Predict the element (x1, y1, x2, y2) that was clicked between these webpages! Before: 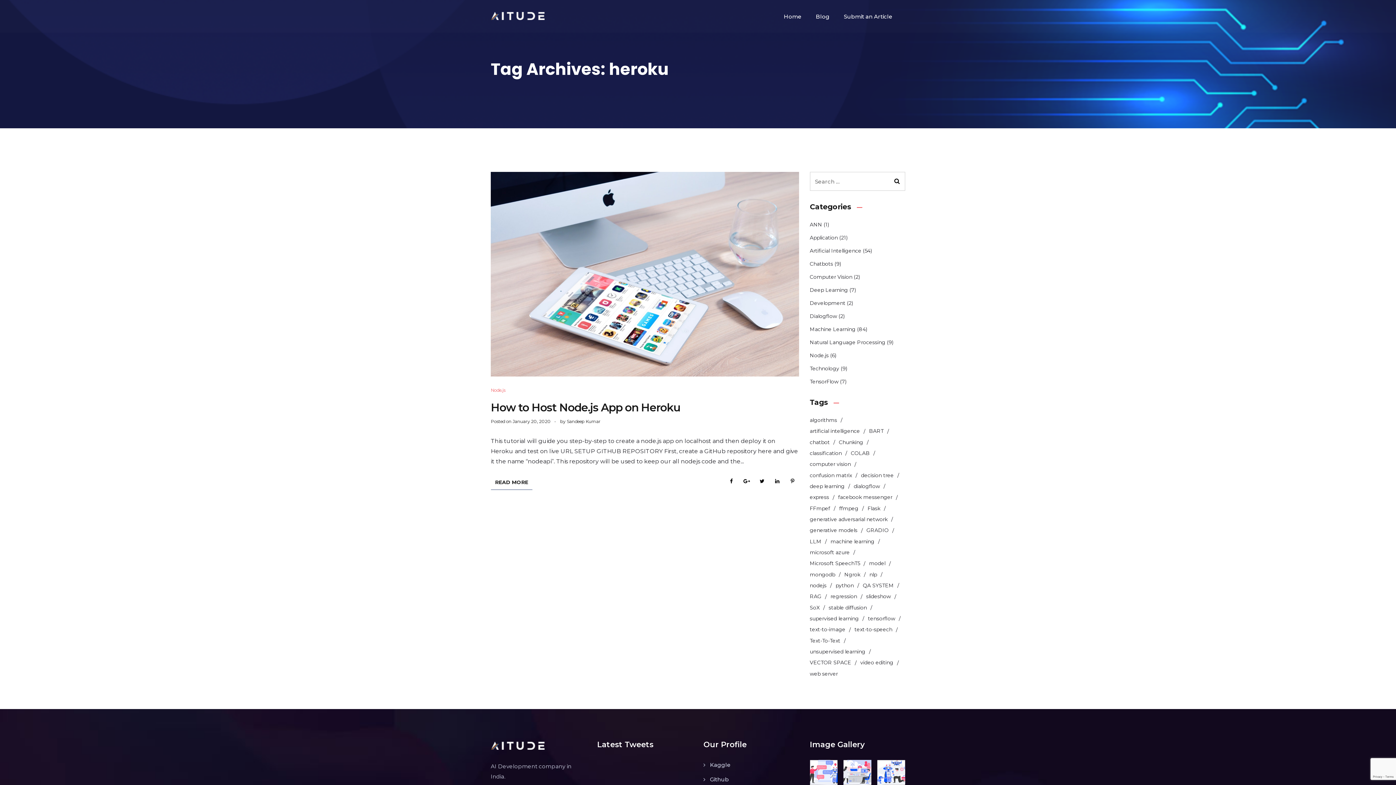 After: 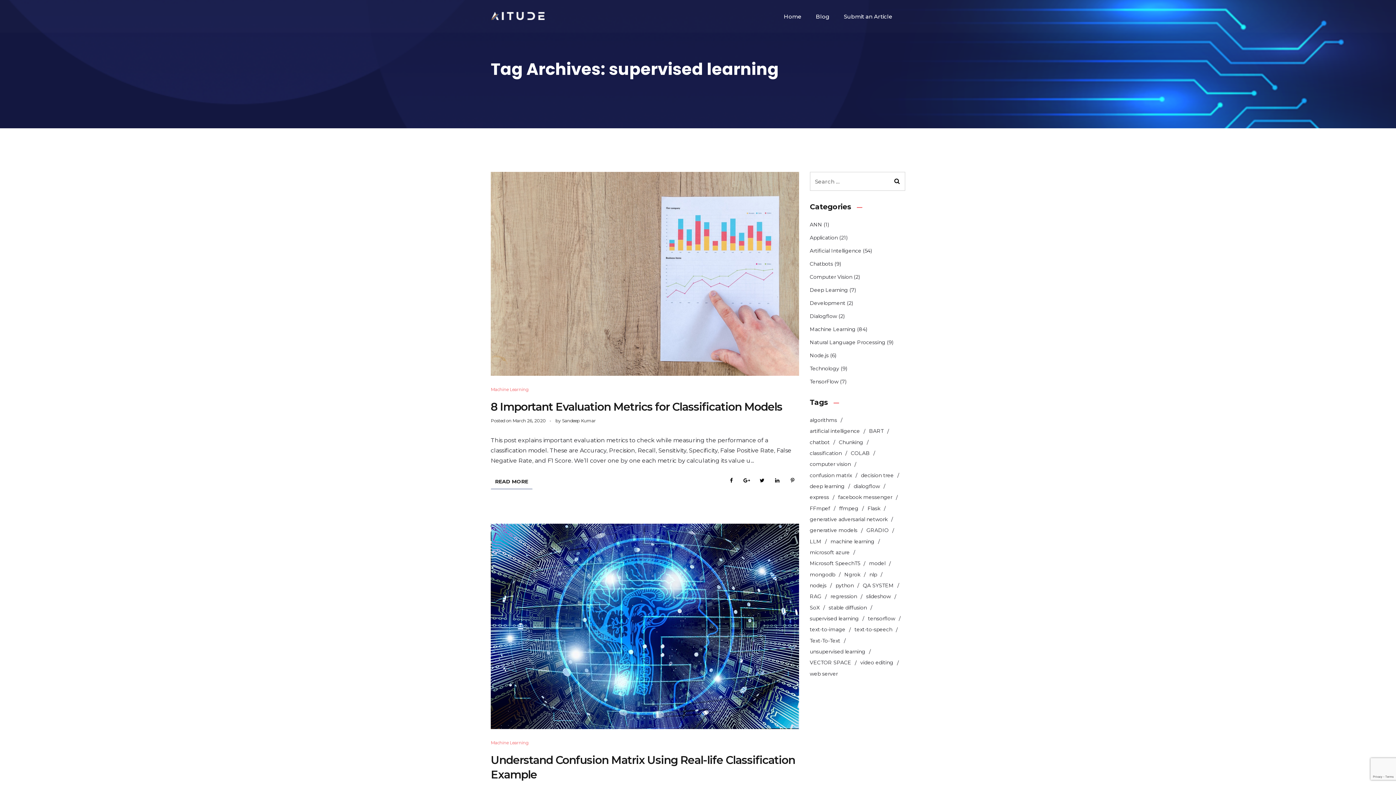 Action: label: supervised learning (4 items) bbox: (810, 614, 868, 623)